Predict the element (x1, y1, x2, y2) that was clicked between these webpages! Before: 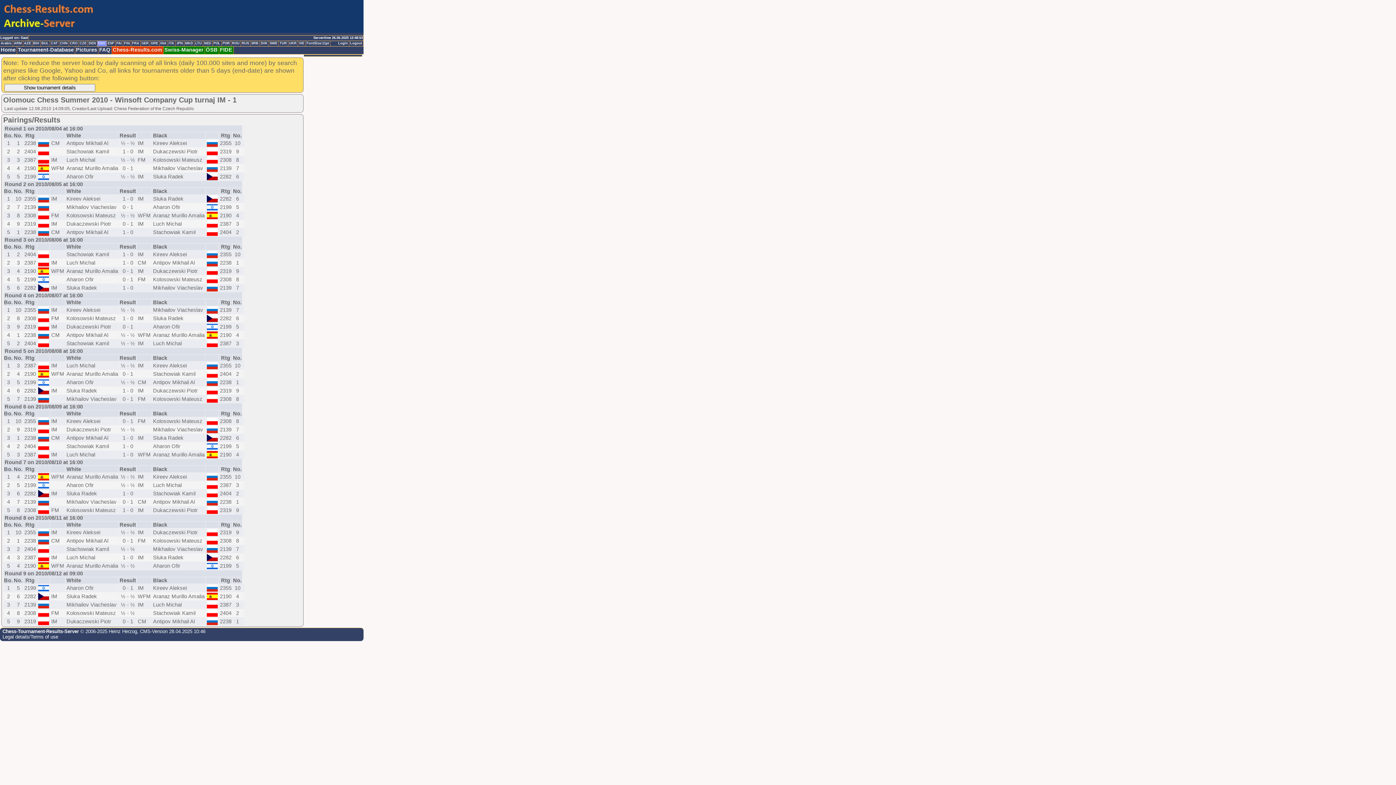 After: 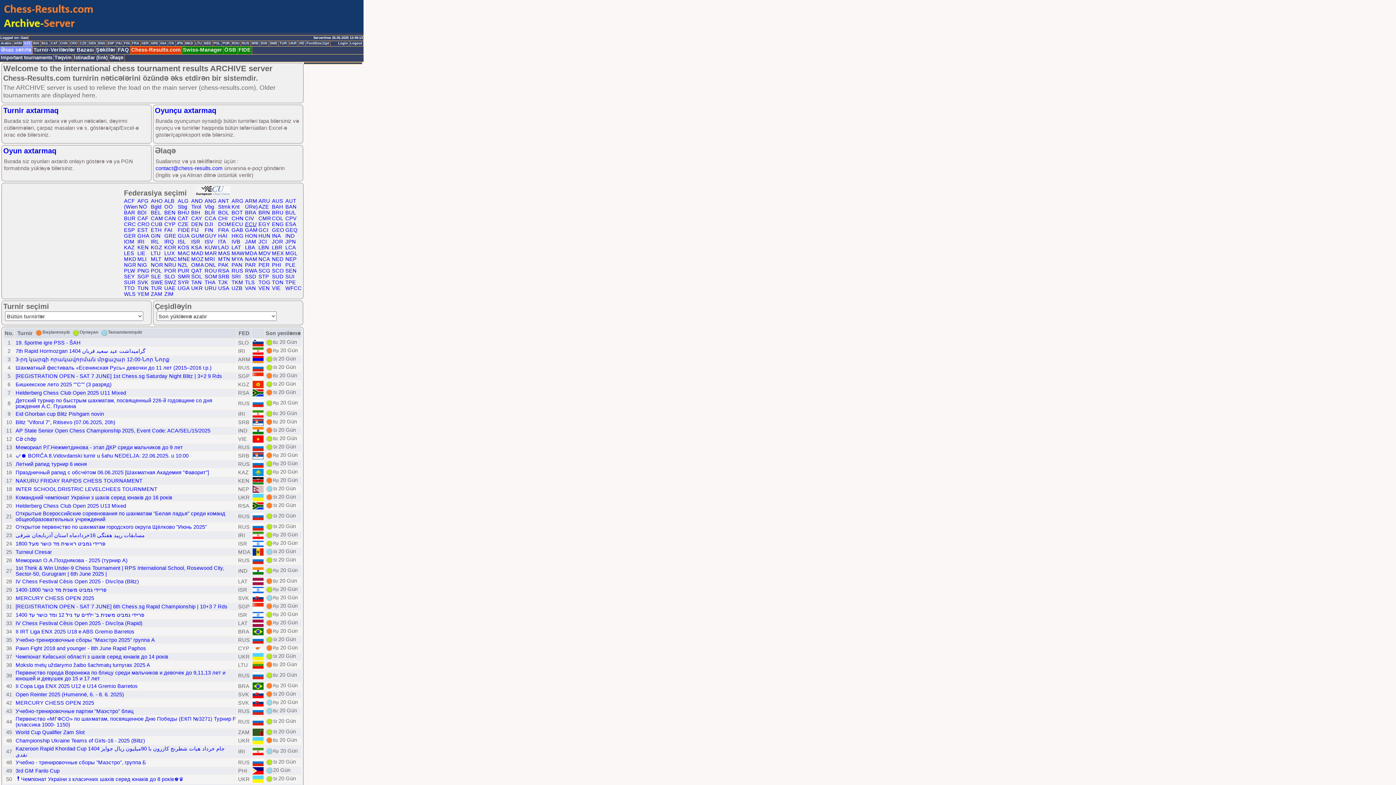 Action: bbox: (23, 41, 32, 46) label: AZE